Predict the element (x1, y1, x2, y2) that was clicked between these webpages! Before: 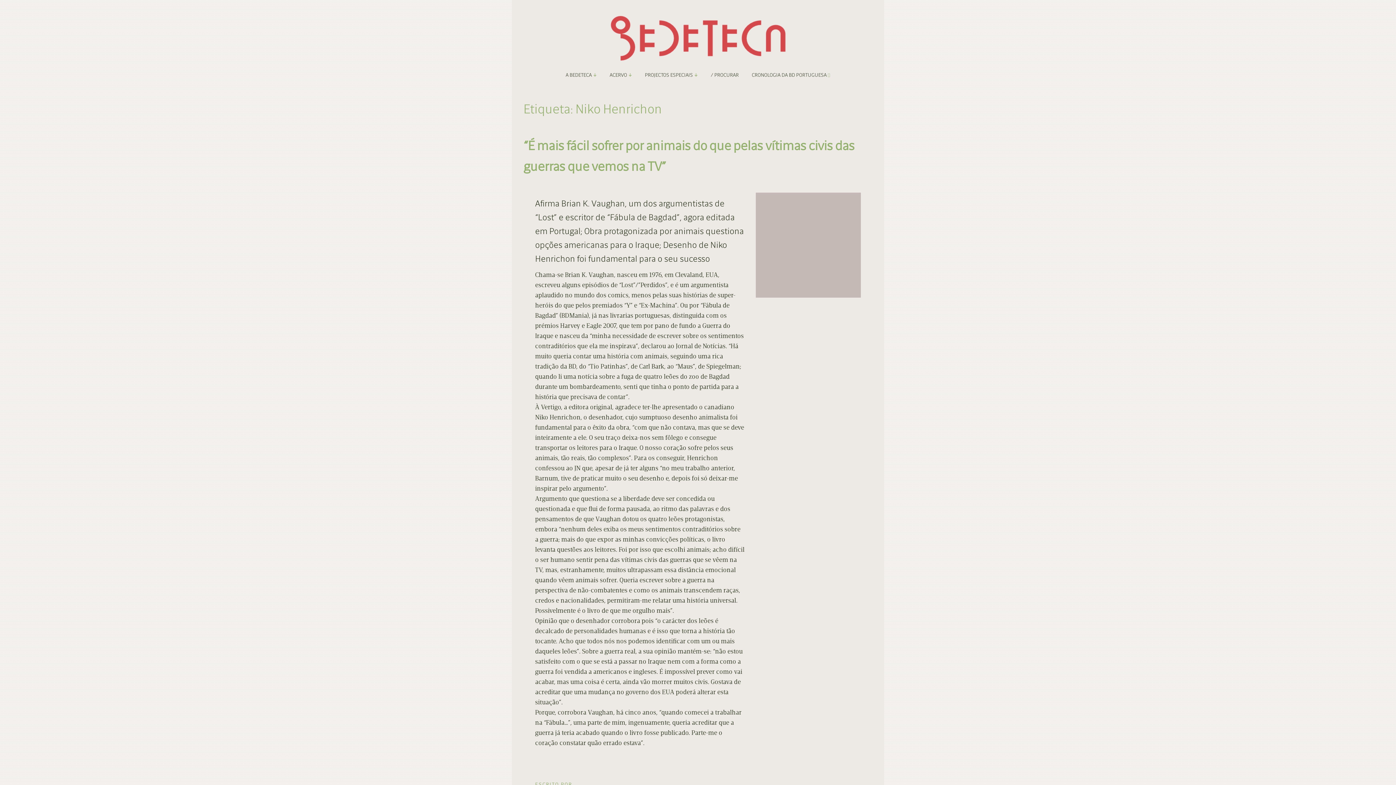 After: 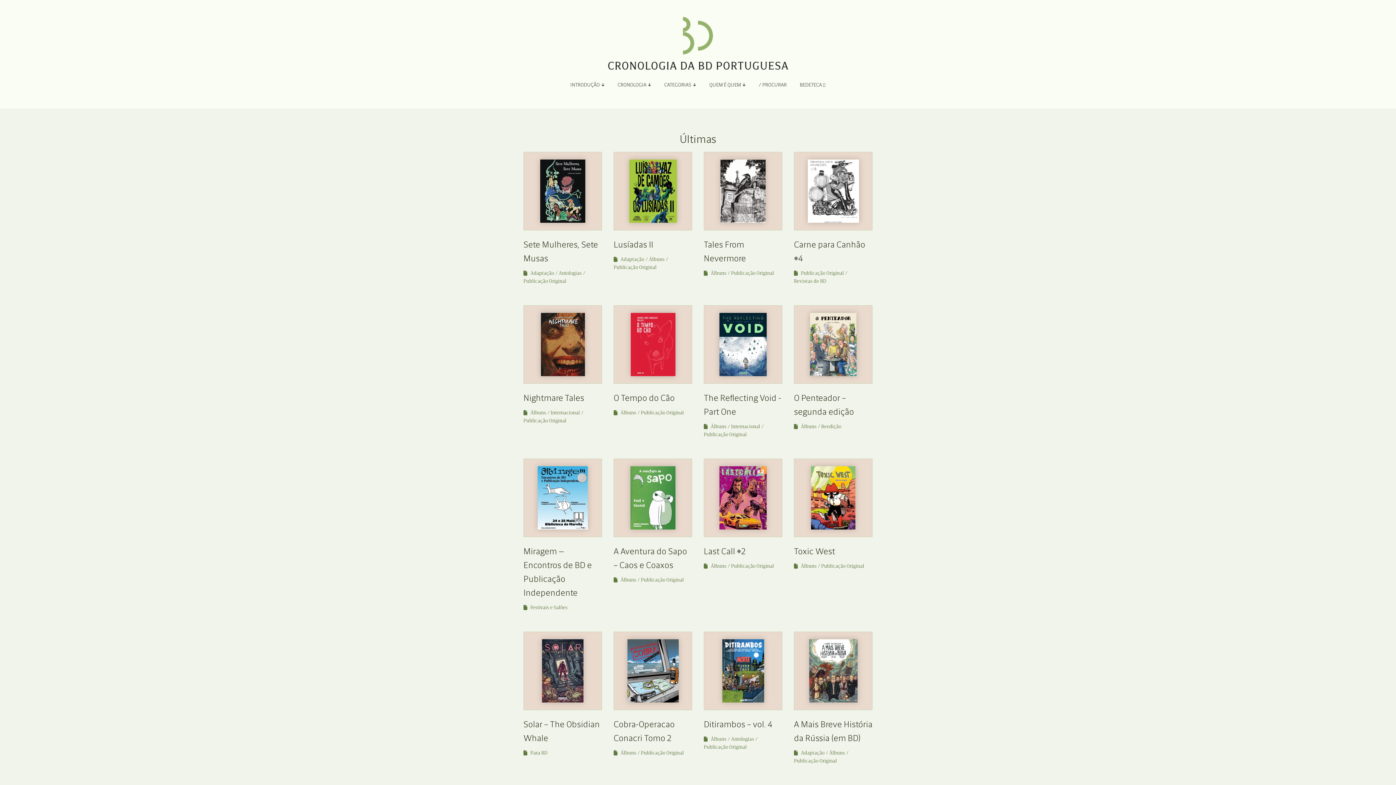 Action: label: CRONOLOGIA DA BD PORTUGUESA  bbox: (746, 67, 836, 82)